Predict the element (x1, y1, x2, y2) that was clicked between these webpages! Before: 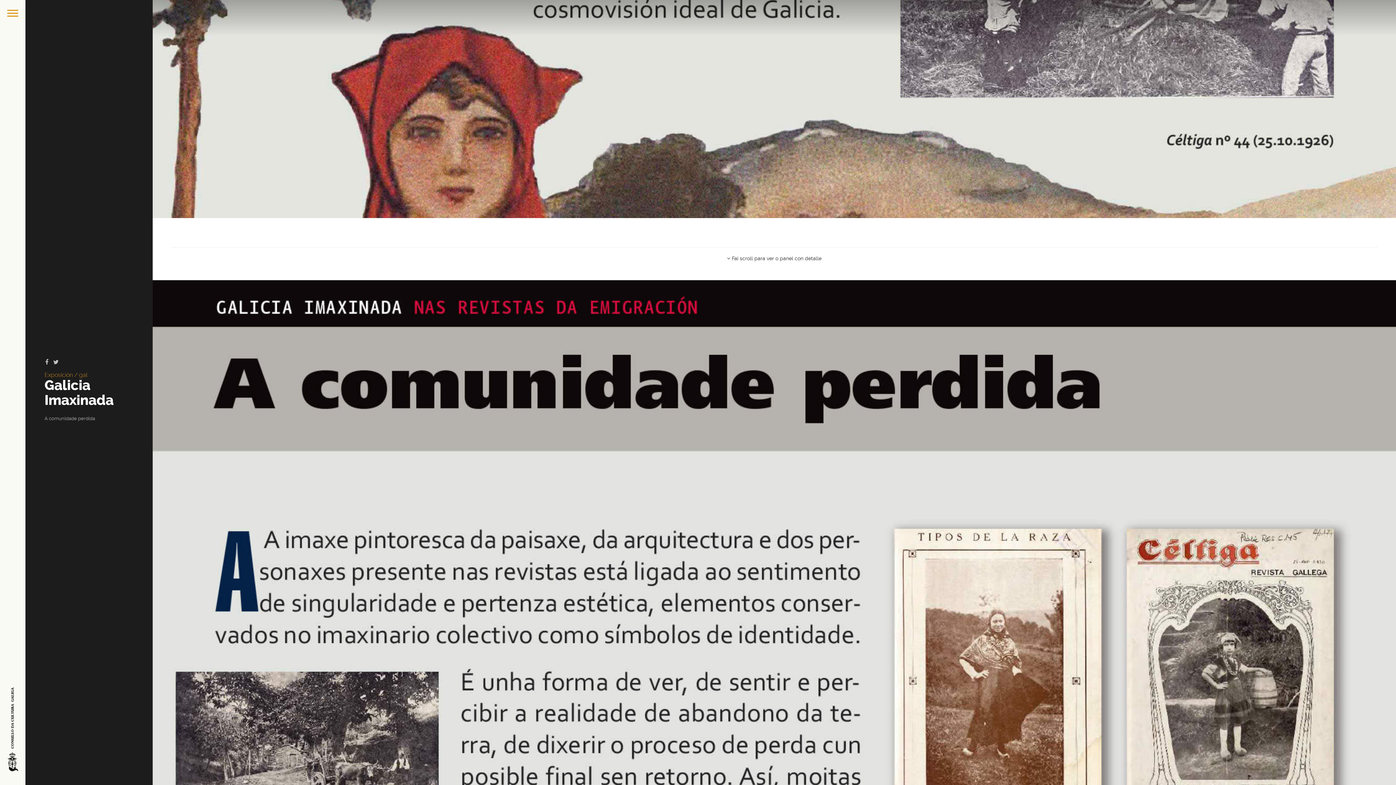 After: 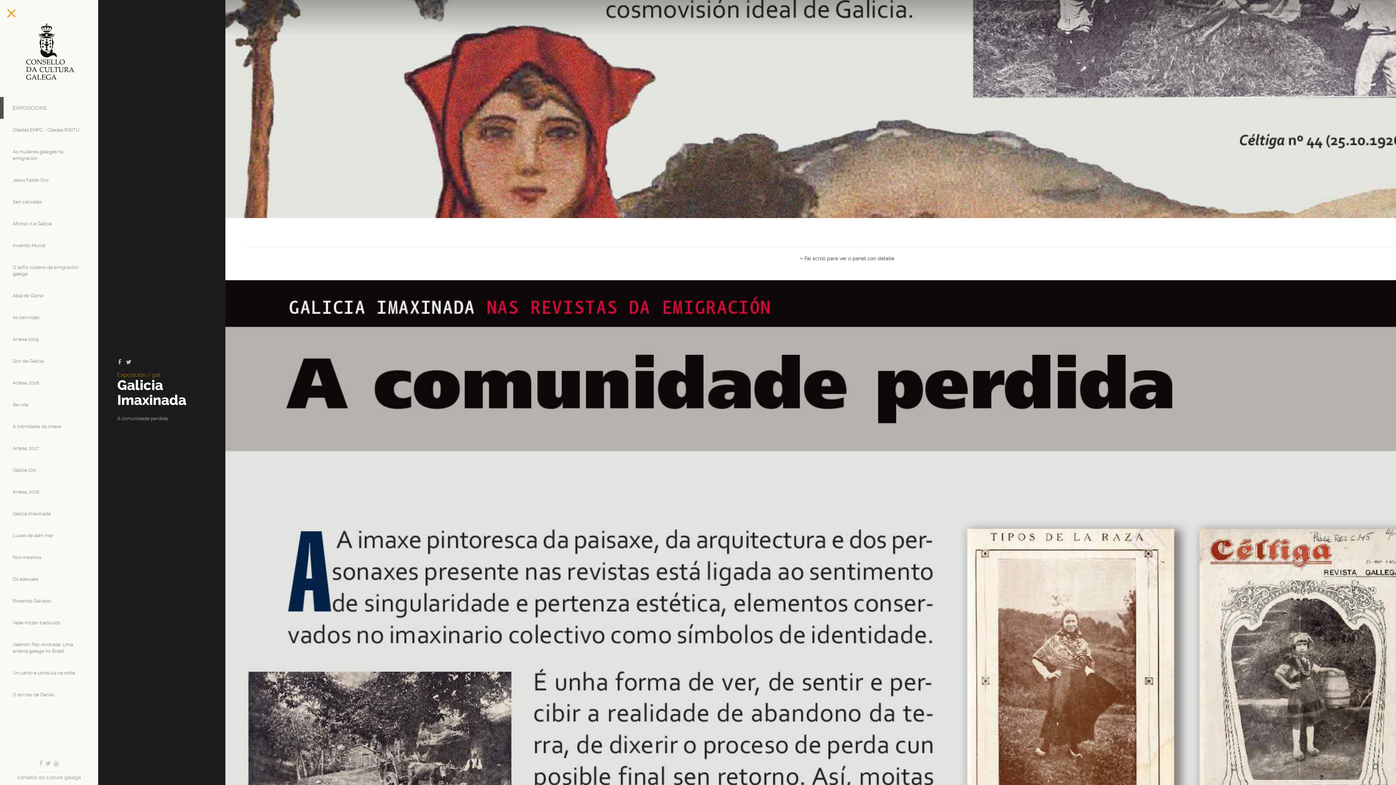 Action: bbox: (0, 0, 25, 25)